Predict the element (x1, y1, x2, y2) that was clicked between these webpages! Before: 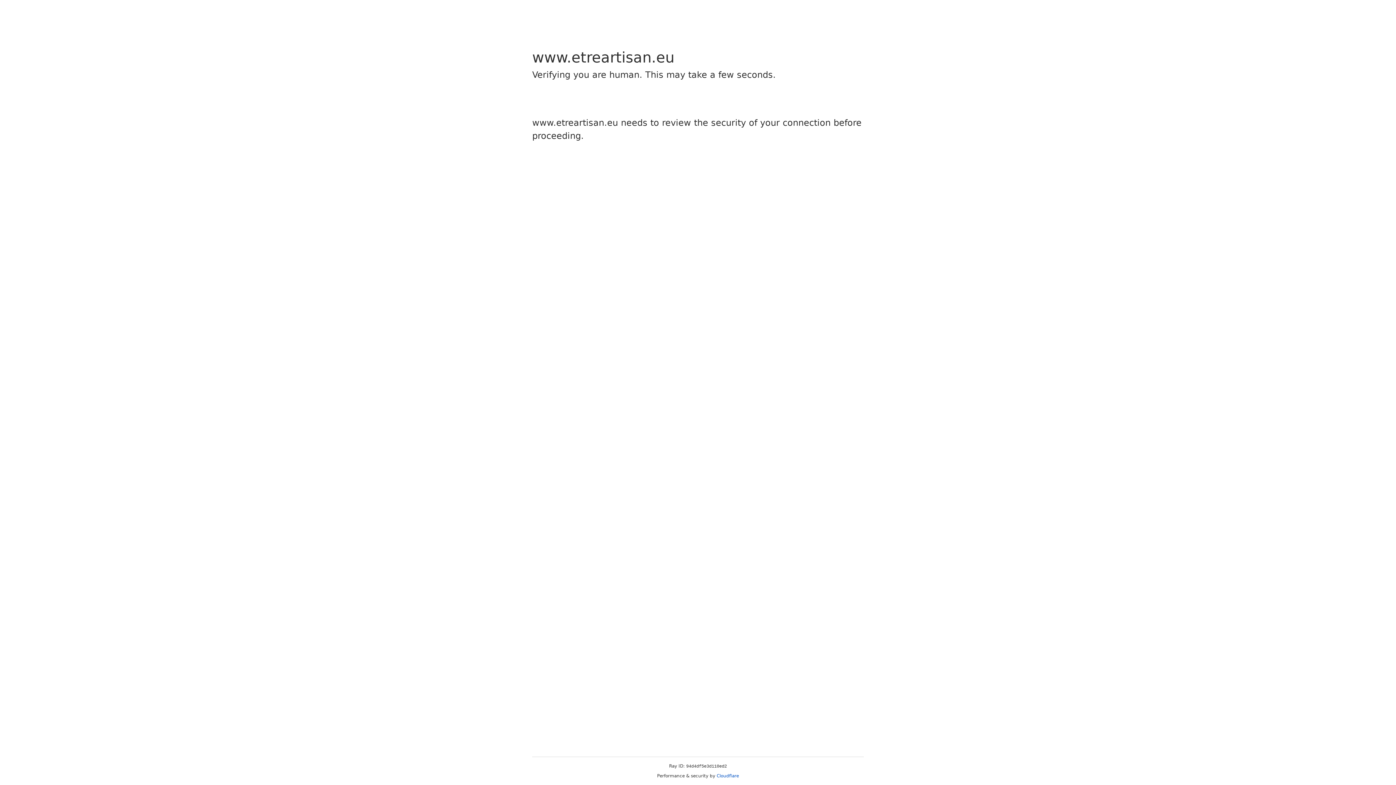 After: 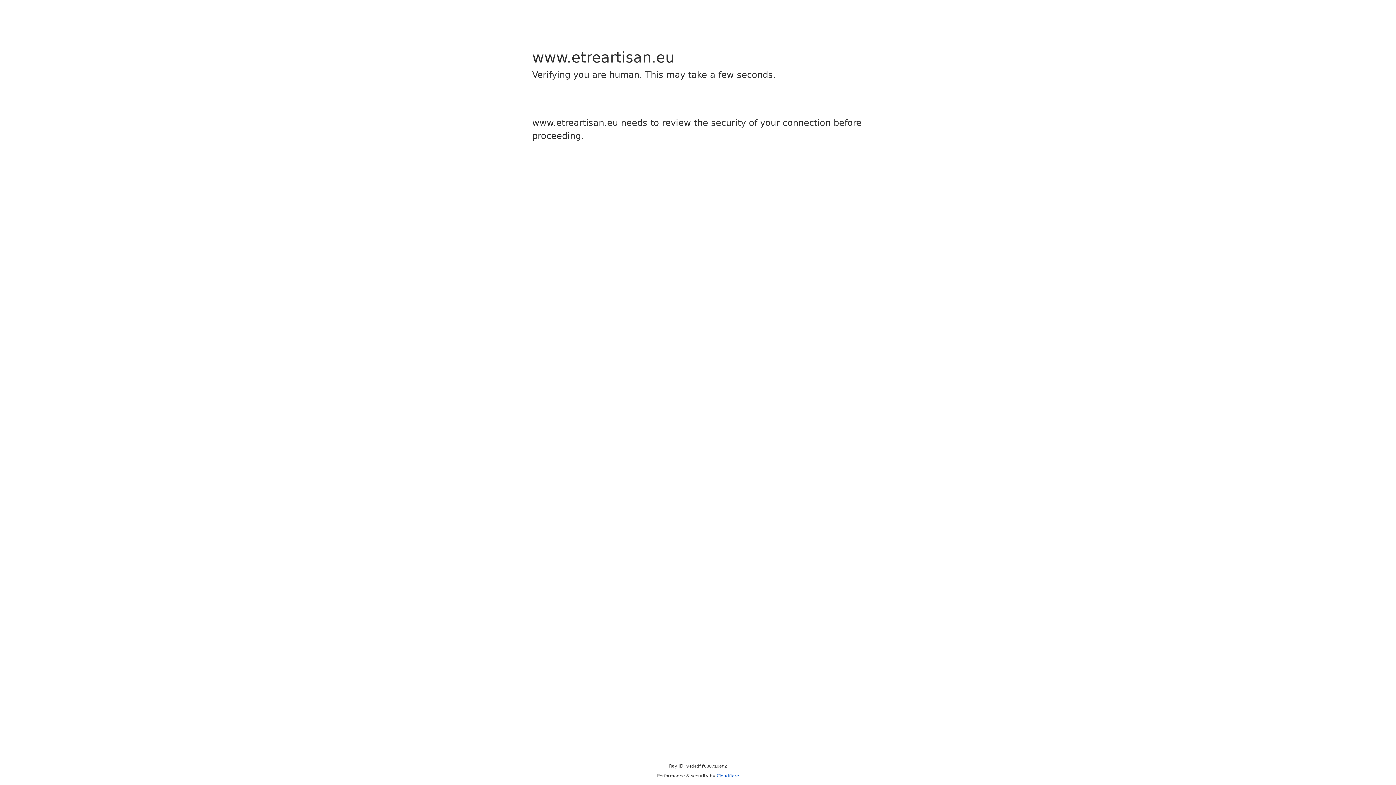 Action: label: Cloudflare bbox: (716, 773, 739, 778)